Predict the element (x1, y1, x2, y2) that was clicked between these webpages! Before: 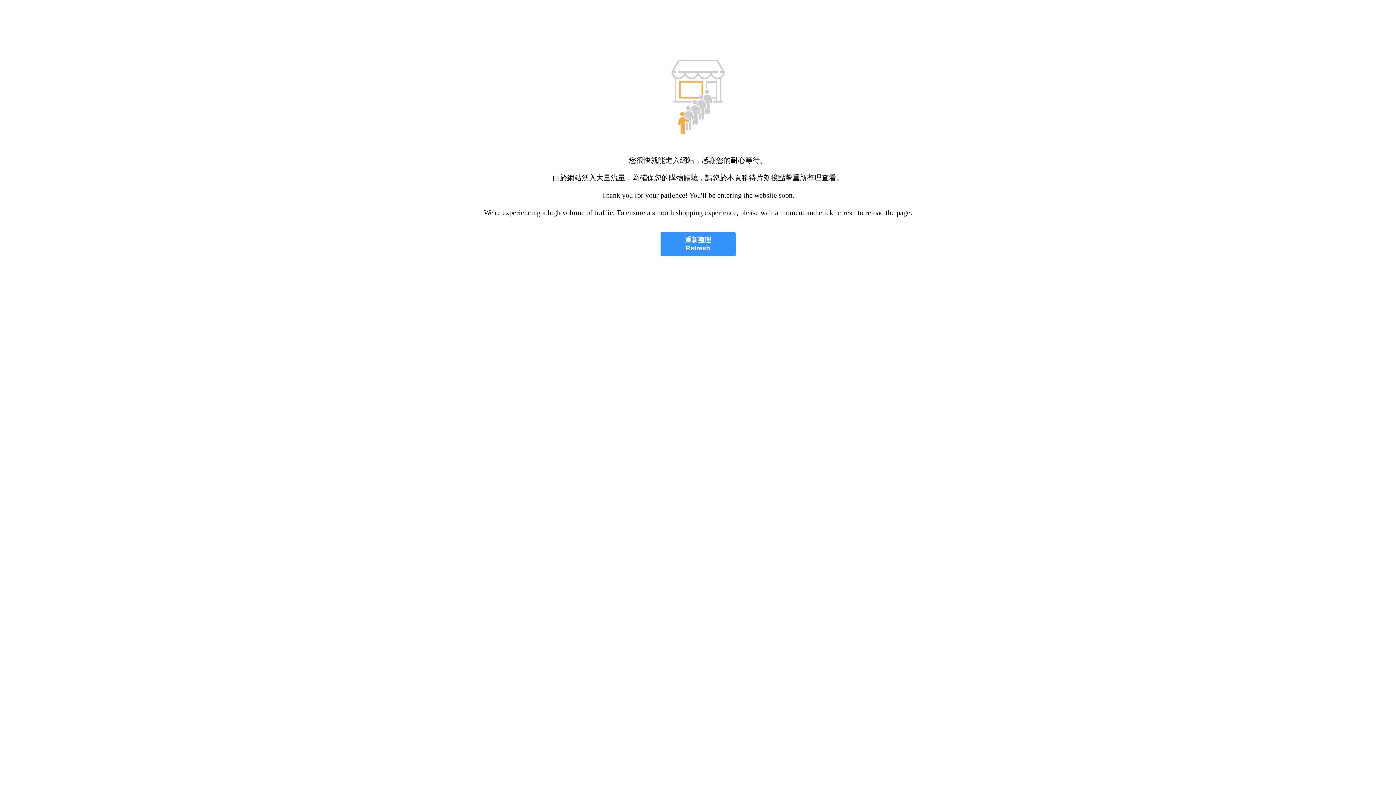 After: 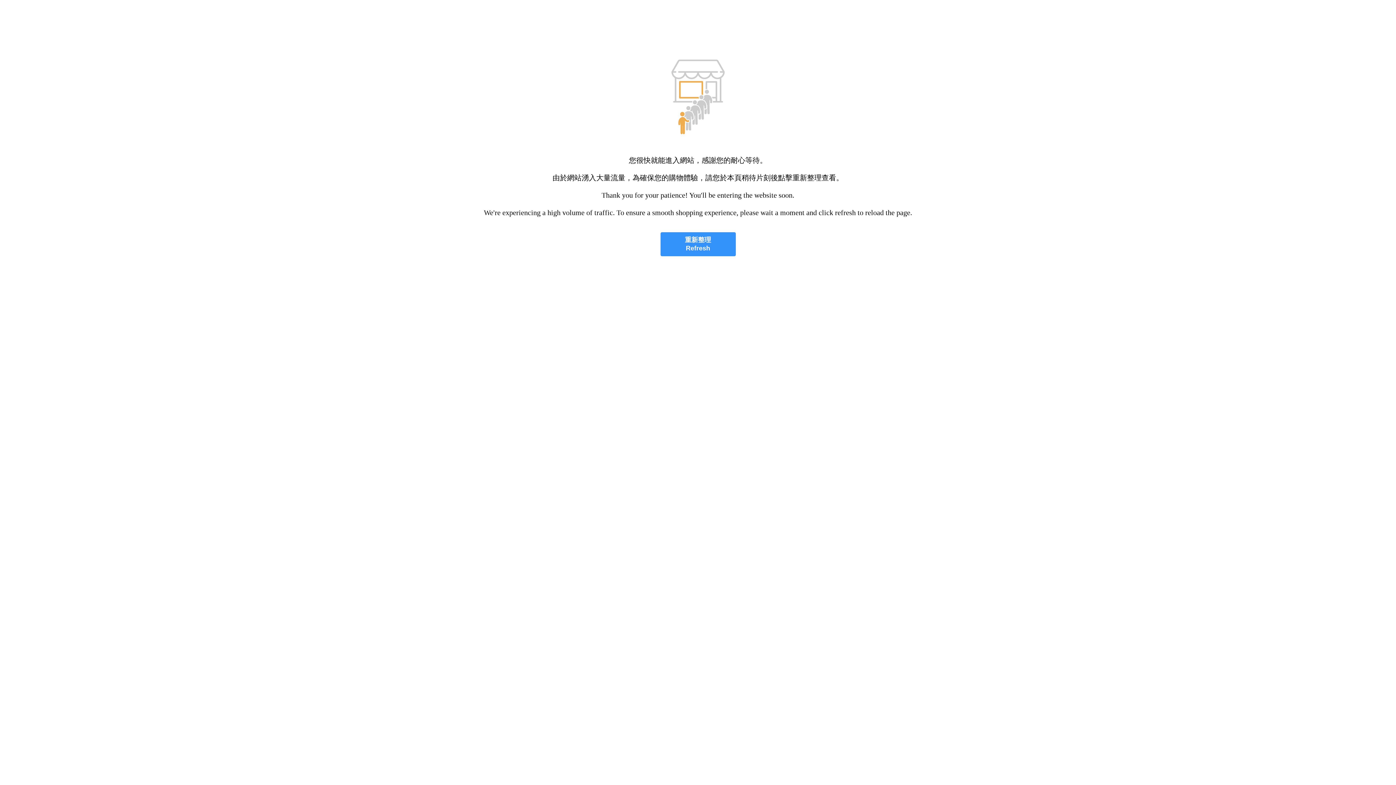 Action: bbox: (660, 232, 735, 256) label: 重新整理
Refresh